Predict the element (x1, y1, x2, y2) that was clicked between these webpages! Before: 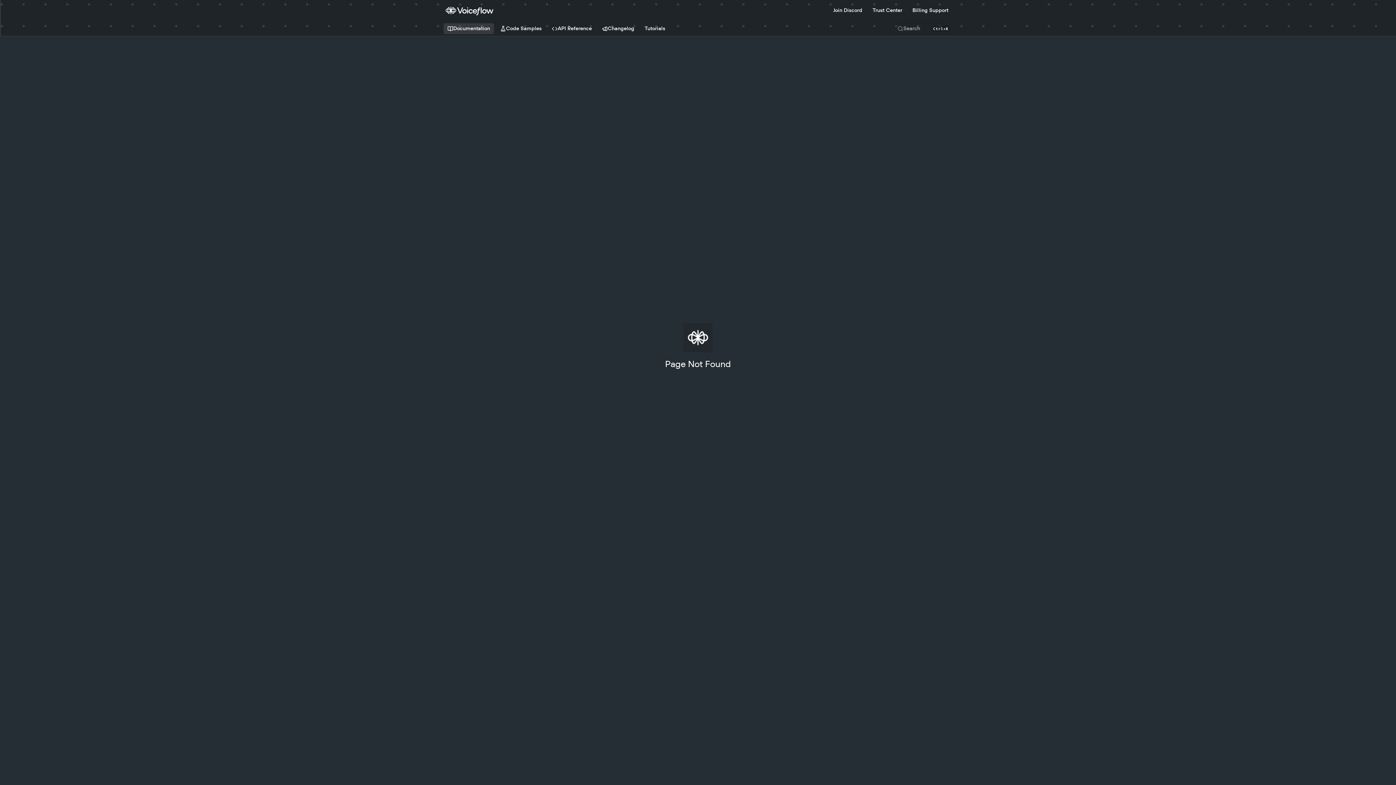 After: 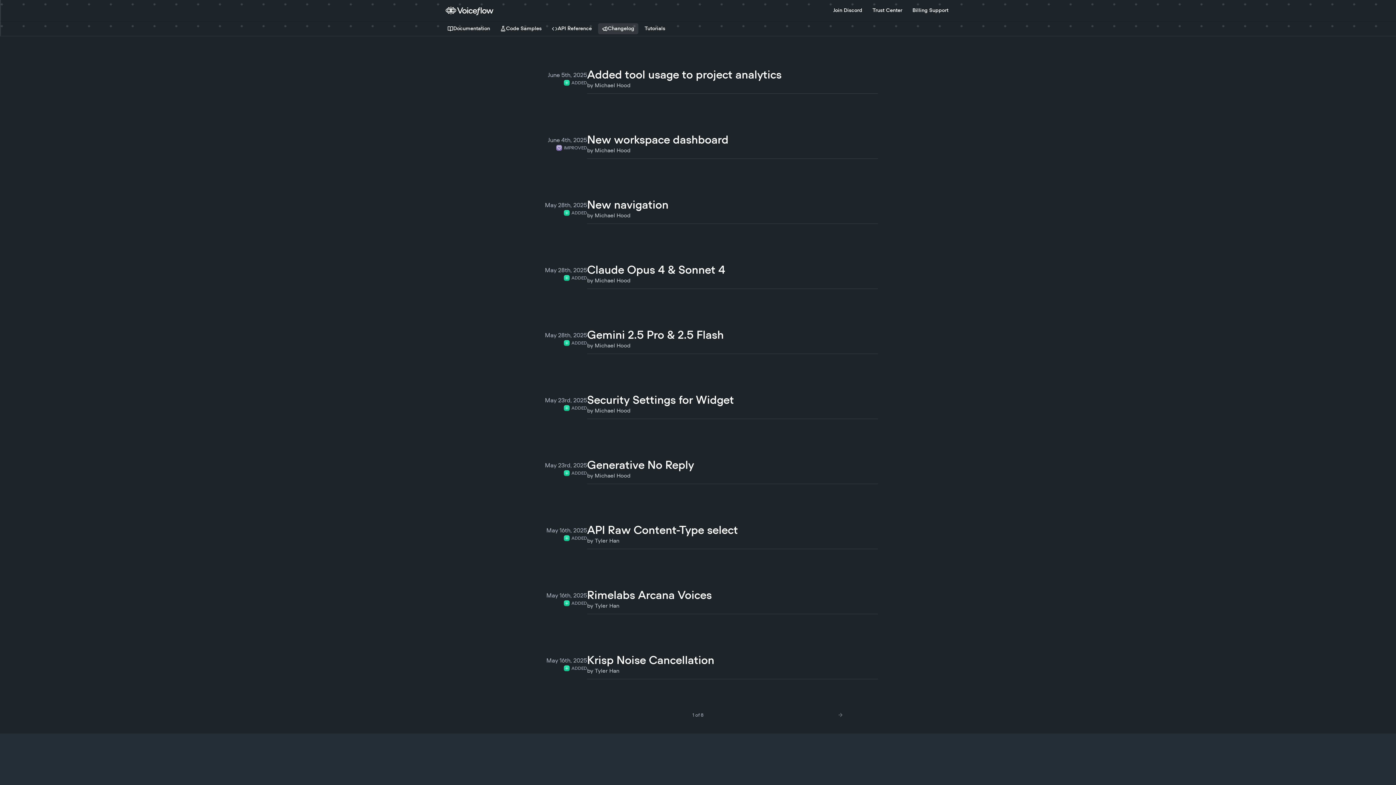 Action: label: Changelog bbox: (598, 23, 638, 34)